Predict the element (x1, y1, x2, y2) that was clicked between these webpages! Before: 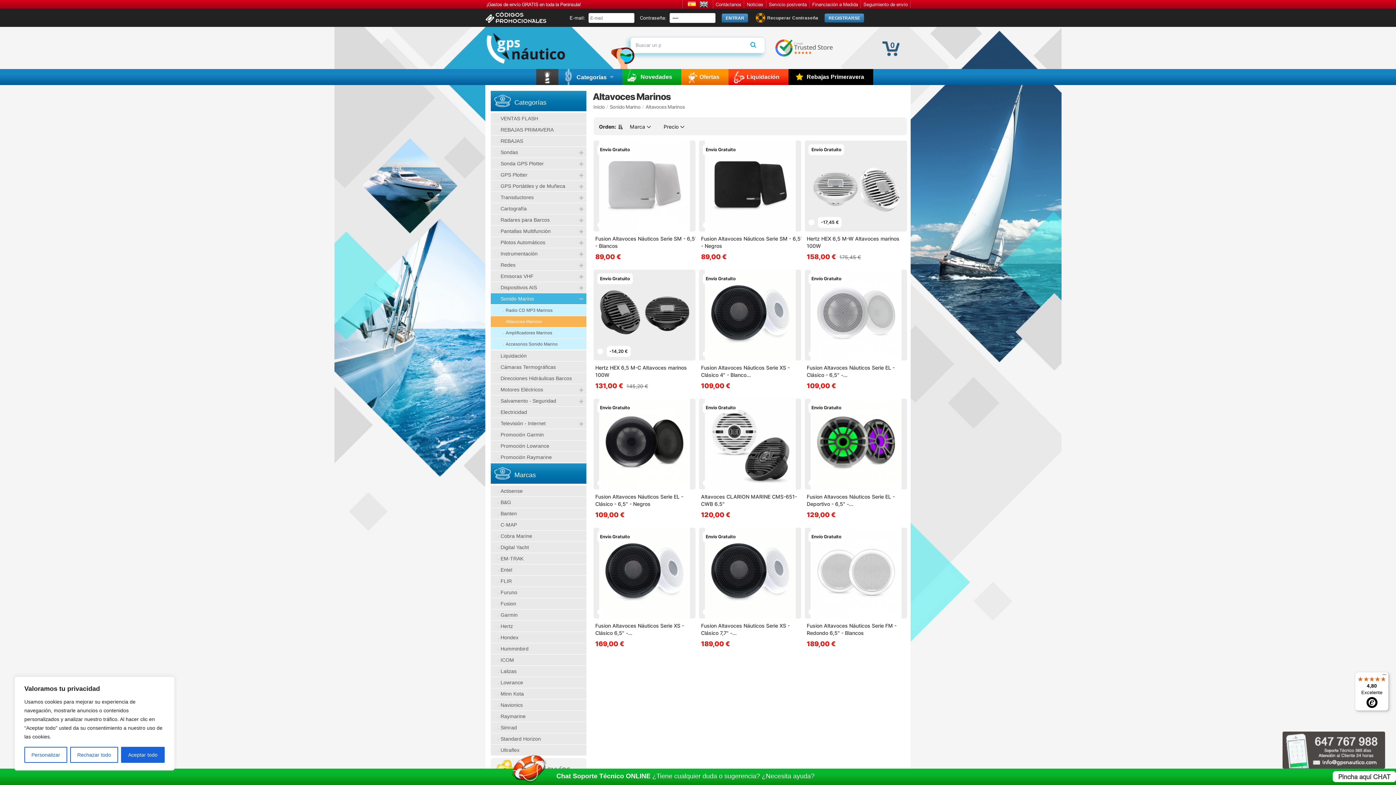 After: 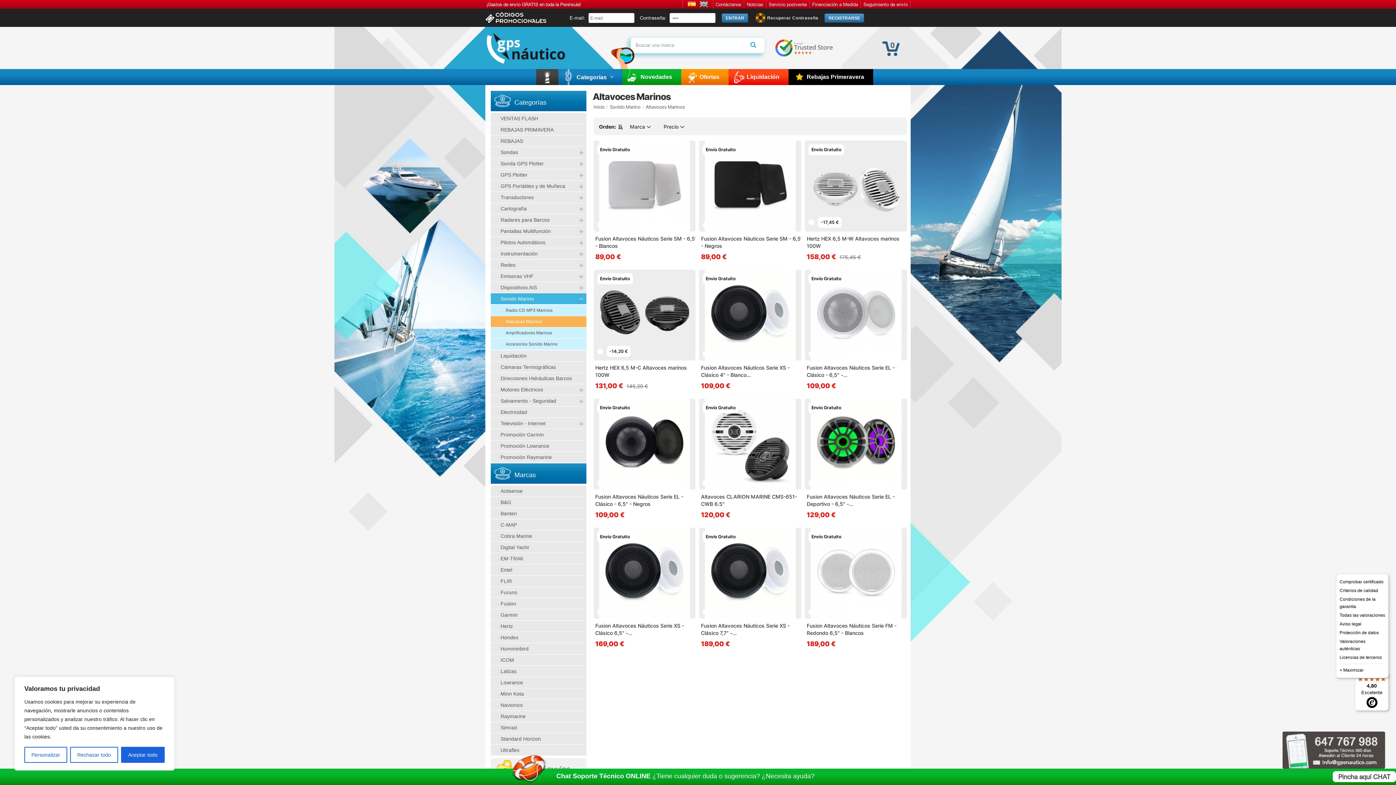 Action: label: Menú bbox: (1380, 672, 1389, 681)